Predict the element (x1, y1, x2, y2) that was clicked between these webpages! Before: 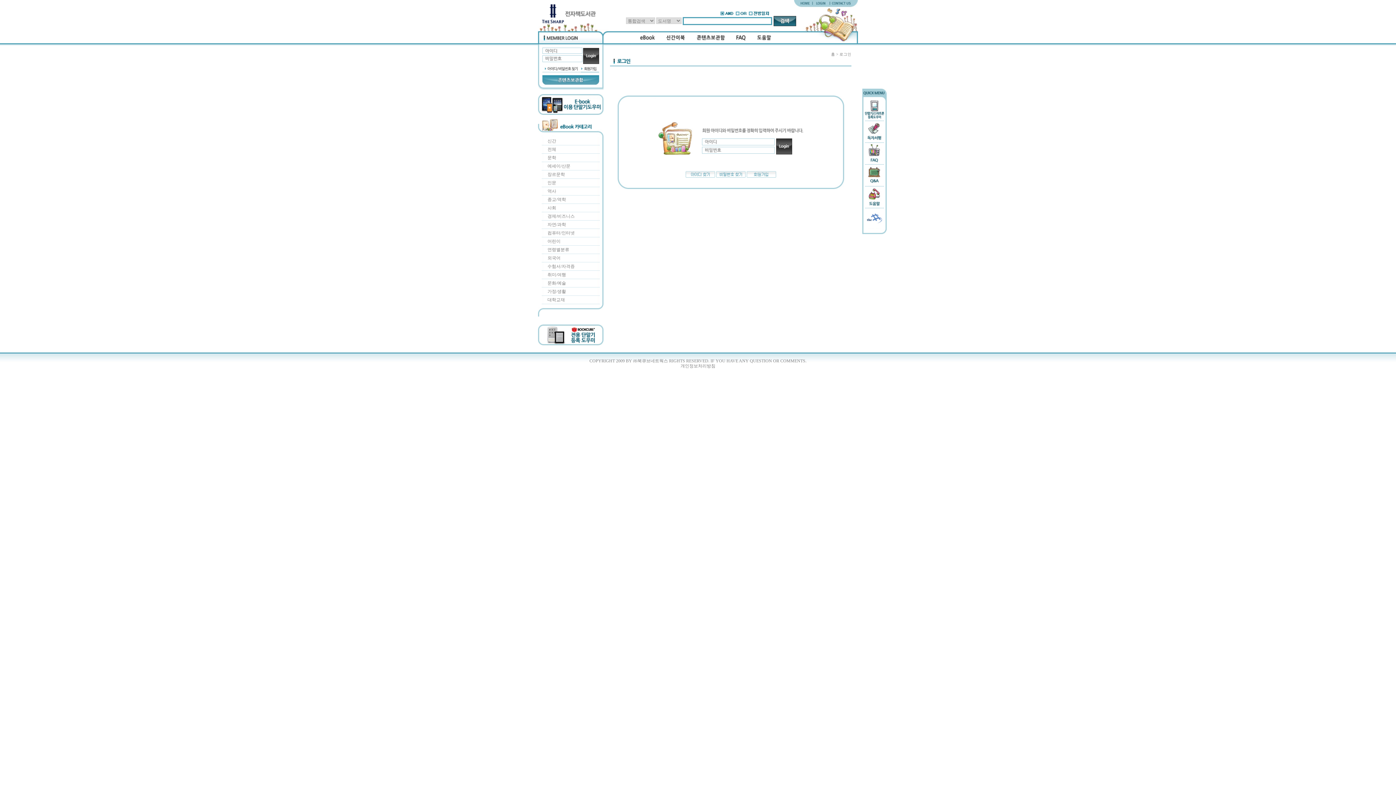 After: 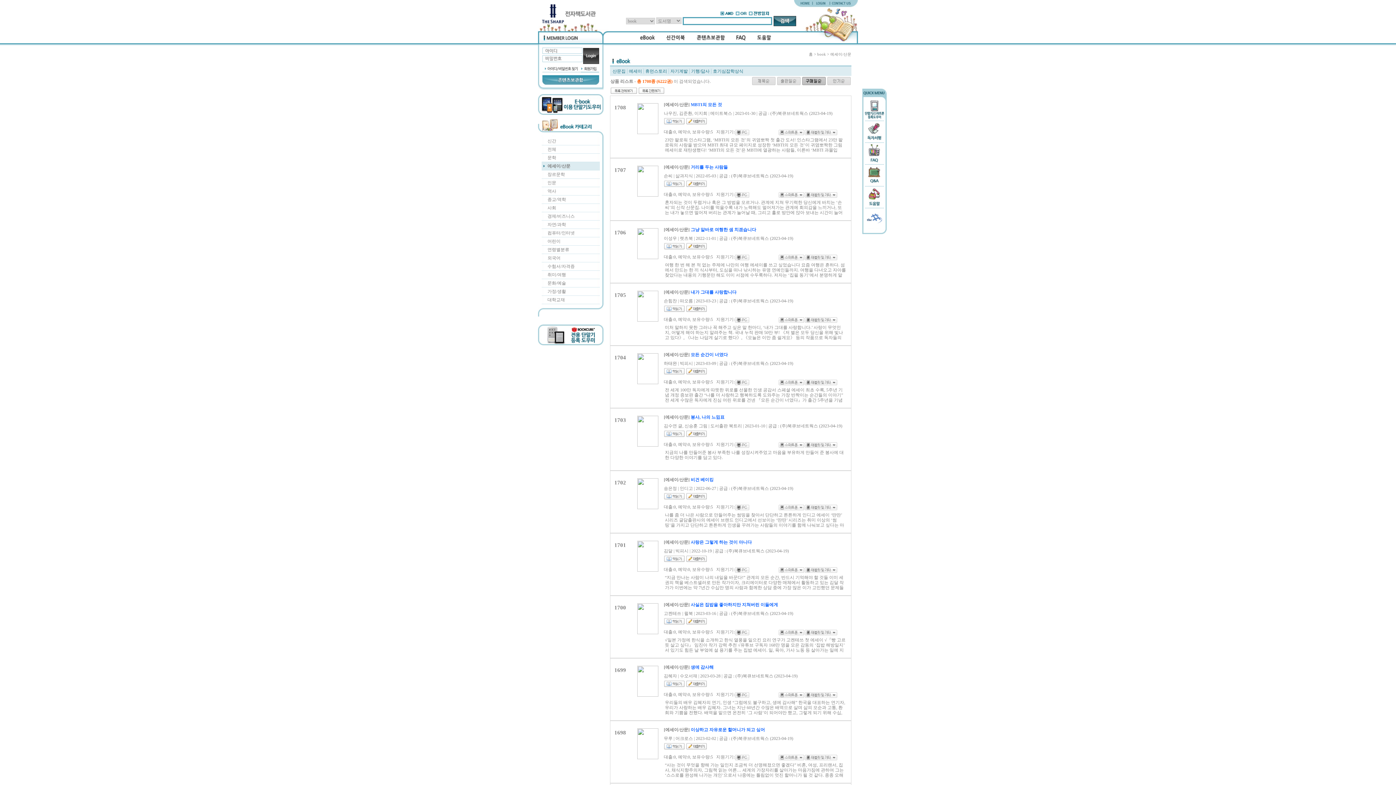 Action: label: 에세이/산문 bbox: (547, 163, 570, 168)